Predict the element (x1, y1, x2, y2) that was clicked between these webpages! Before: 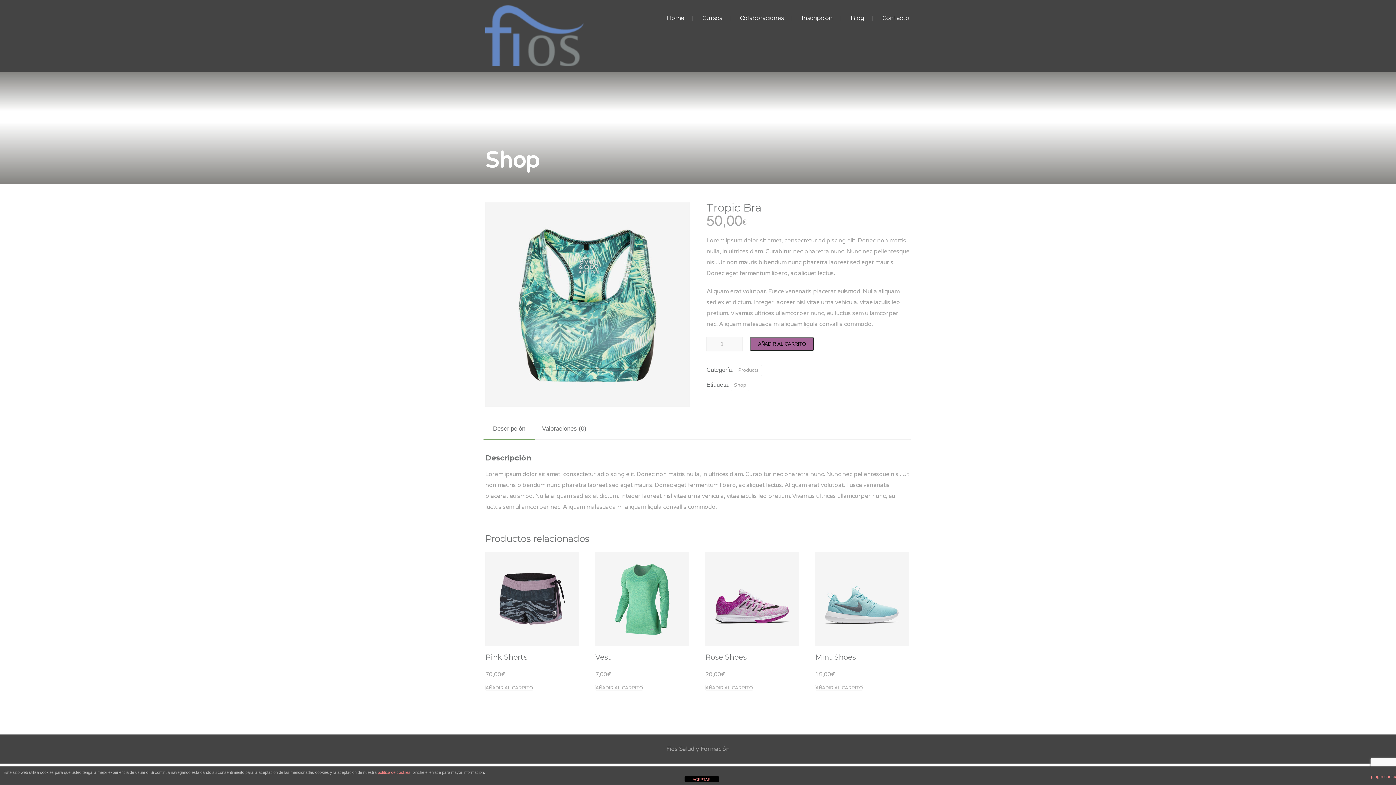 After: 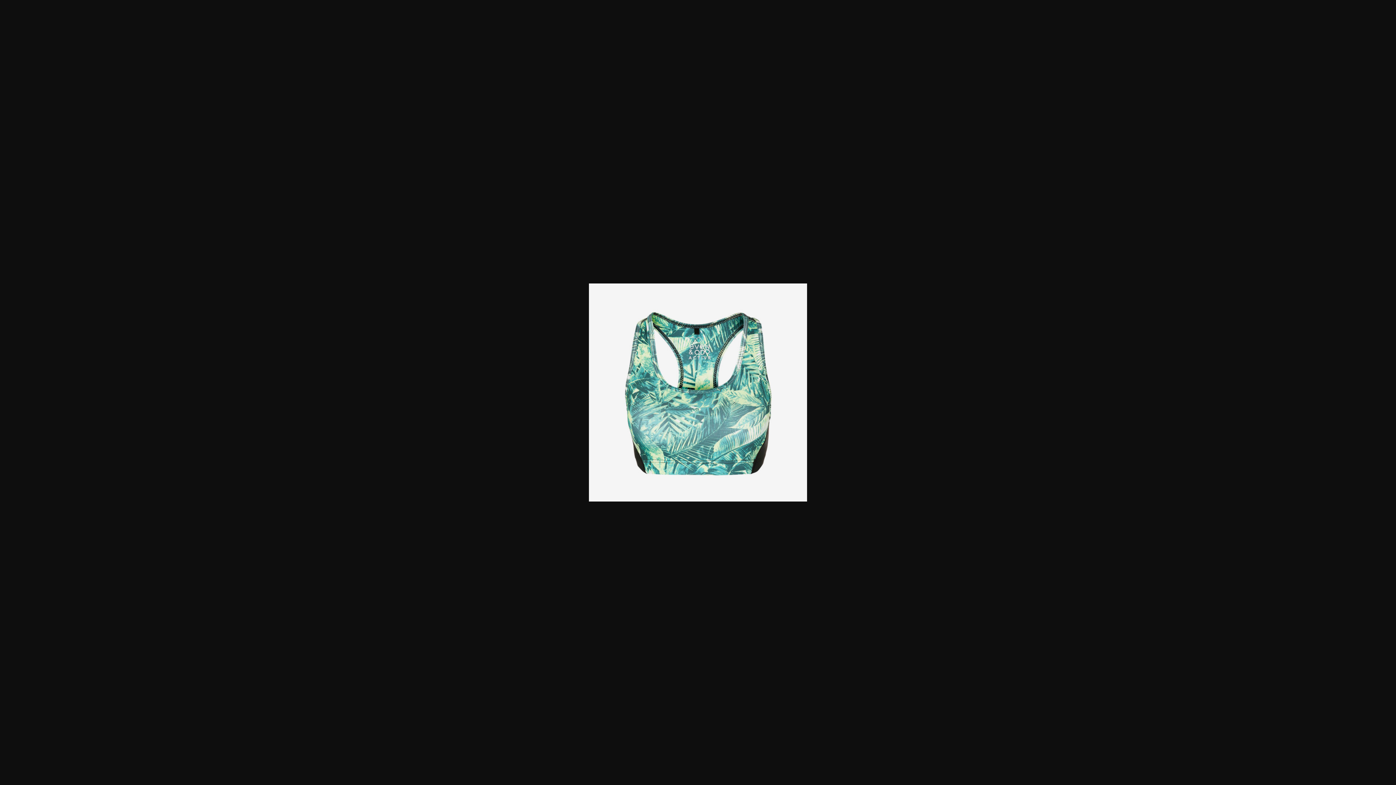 Action: bbox: (485, 202, 689, 406)